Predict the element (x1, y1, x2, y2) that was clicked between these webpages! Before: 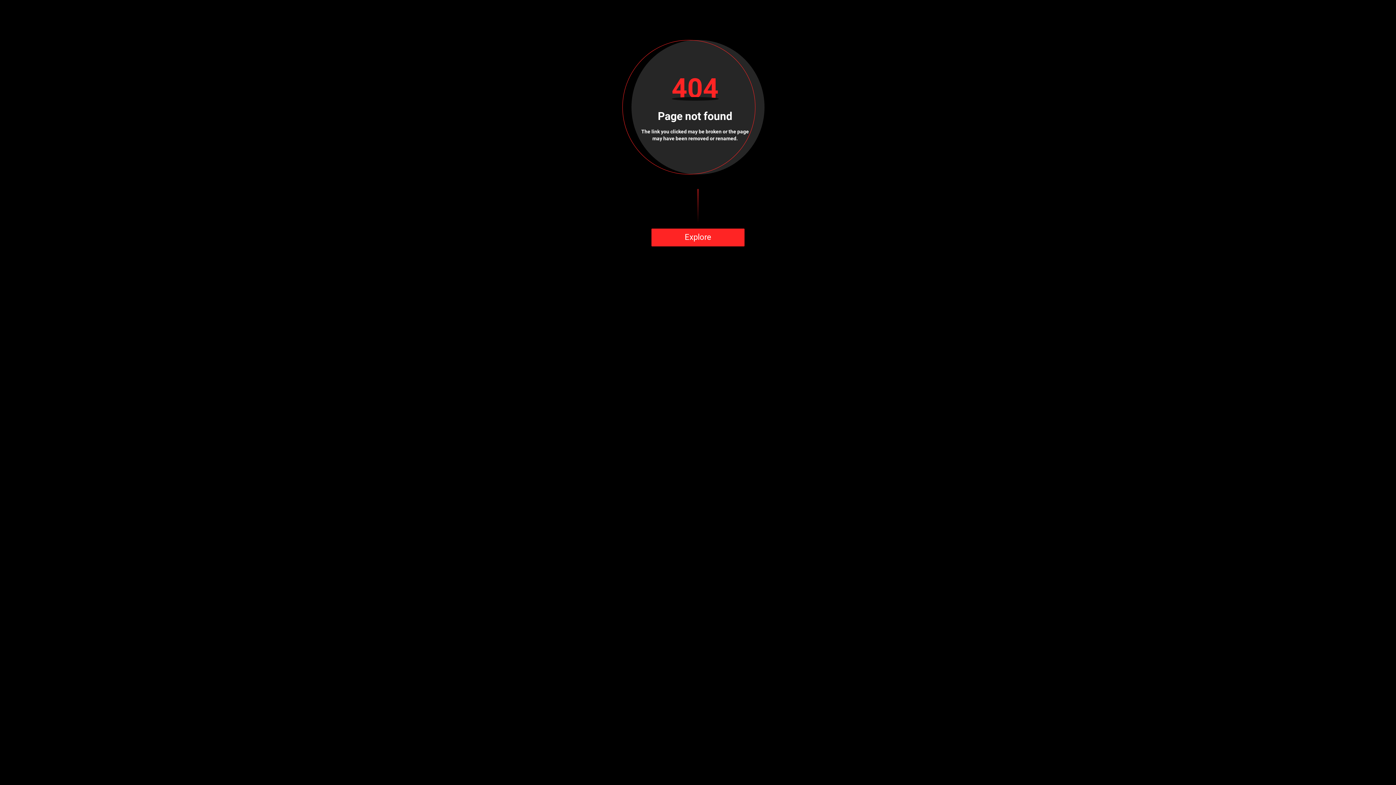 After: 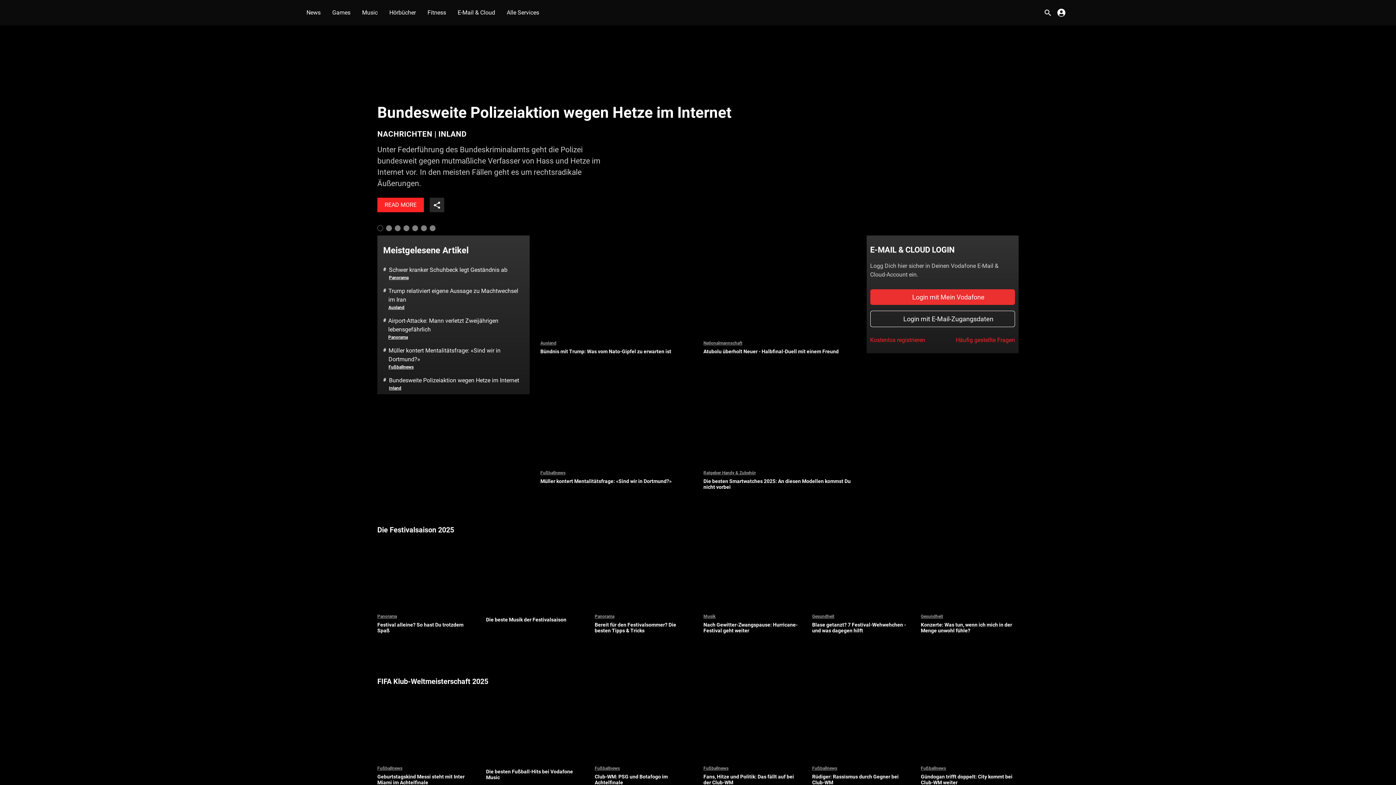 Action: label: Explore bbox: (651, 228, 744, 246)